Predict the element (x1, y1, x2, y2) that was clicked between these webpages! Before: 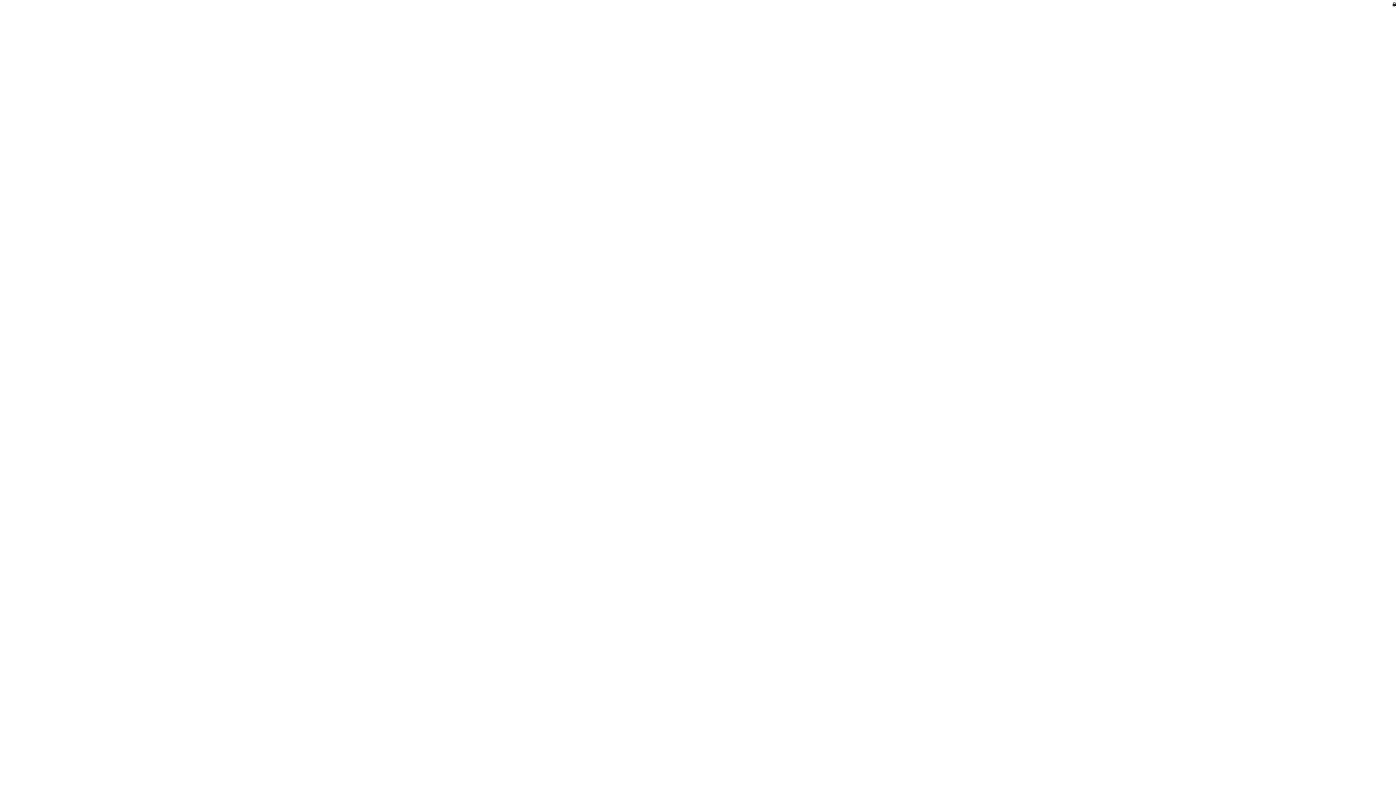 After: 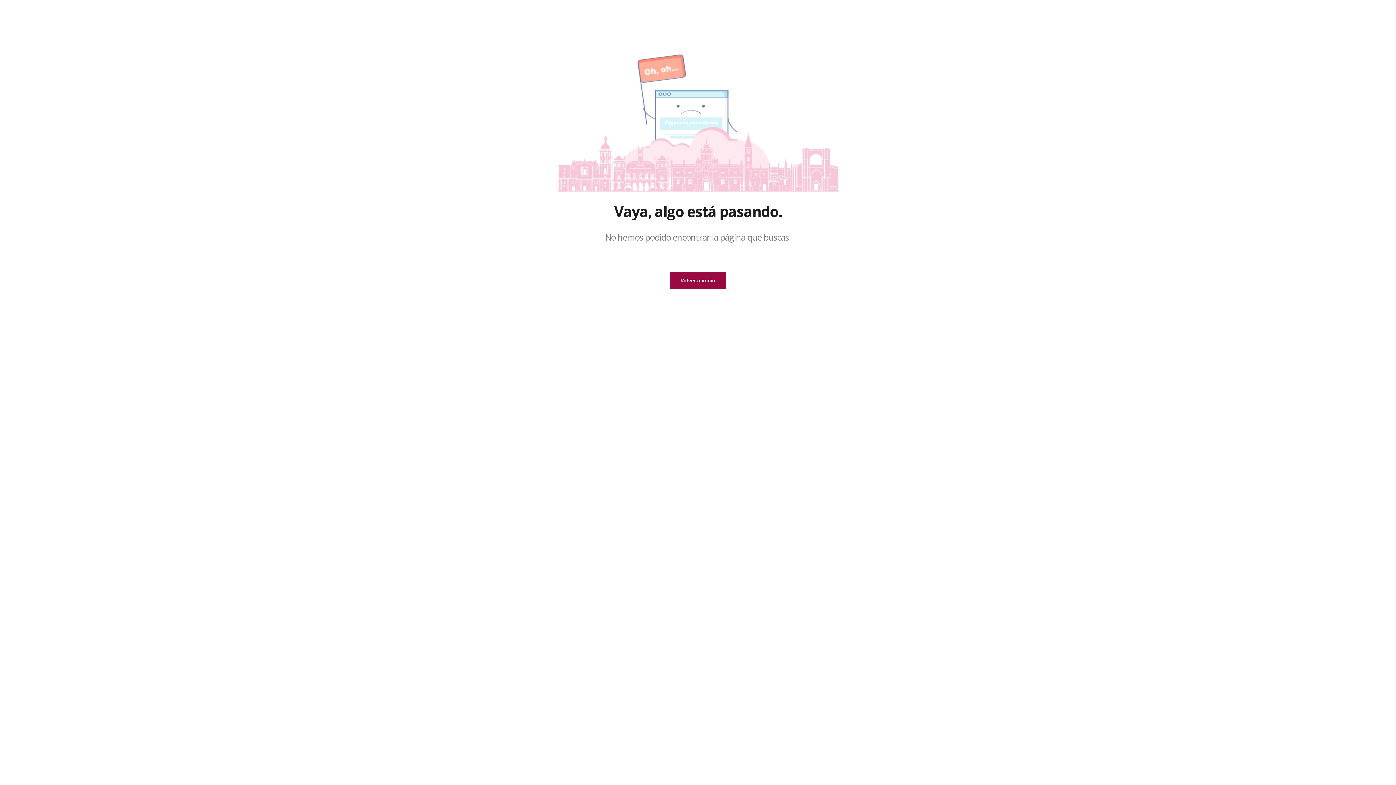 Action: label: Acceso privado bbox: (1393, 0, 1396, 8)